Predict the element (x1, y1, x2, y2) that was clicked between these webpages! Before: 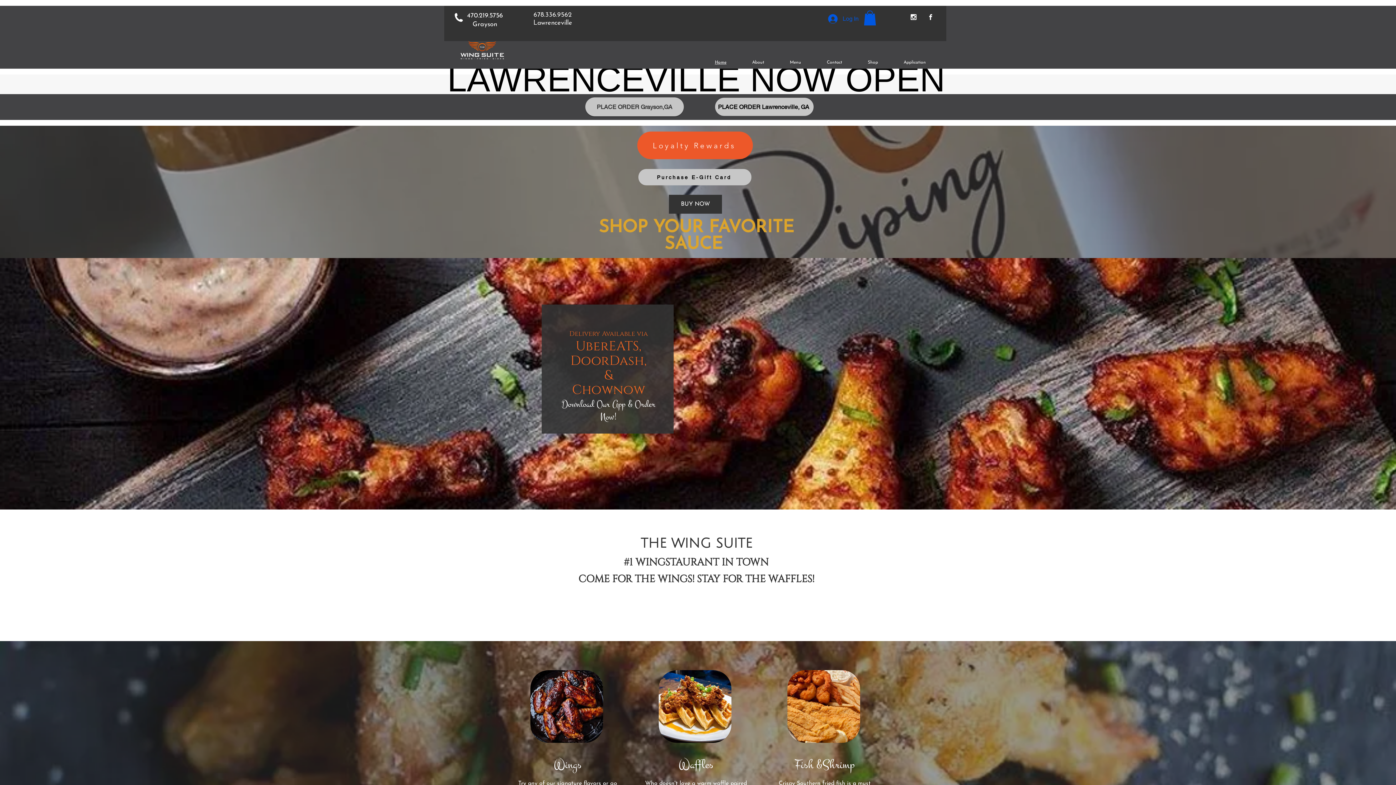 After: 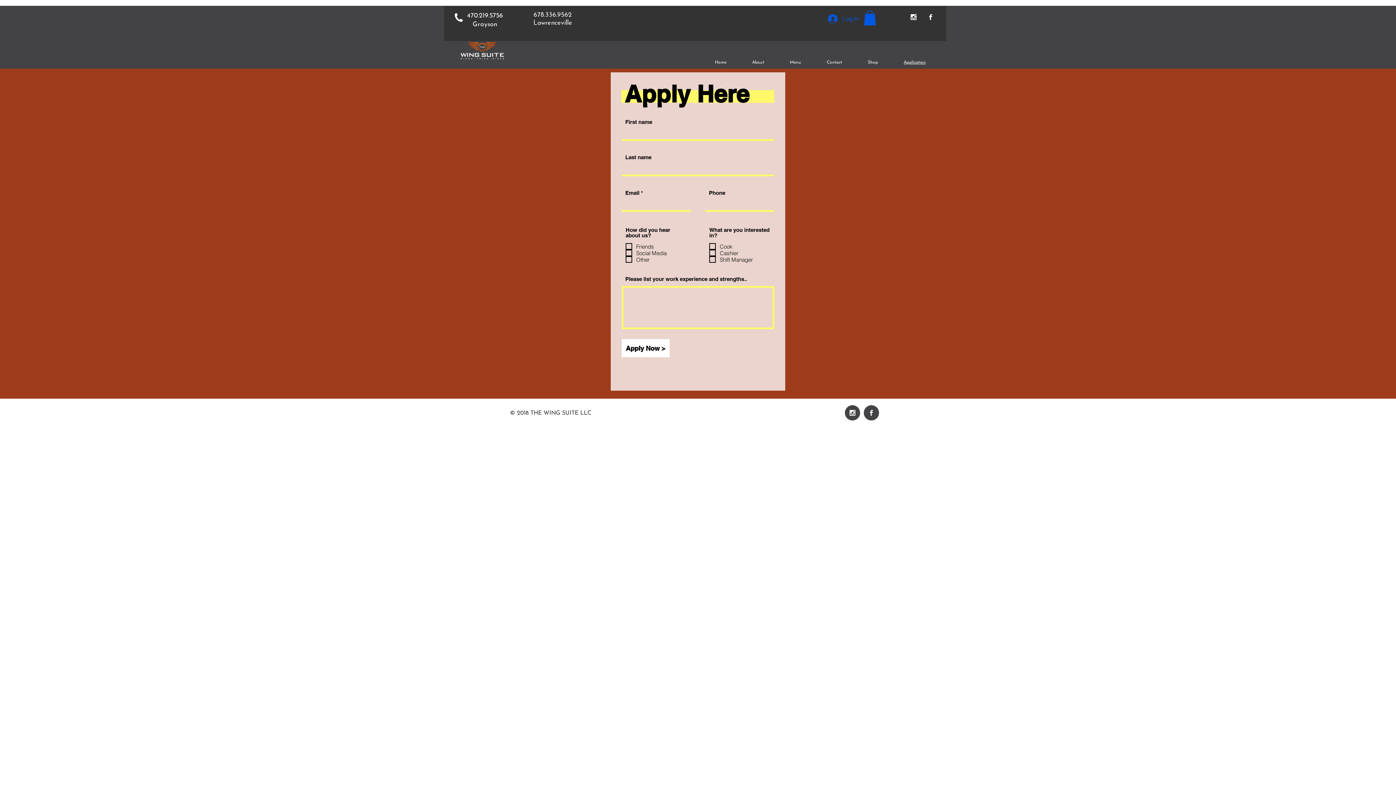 Action: label: Application bbox: (891, 59, 938, 65)